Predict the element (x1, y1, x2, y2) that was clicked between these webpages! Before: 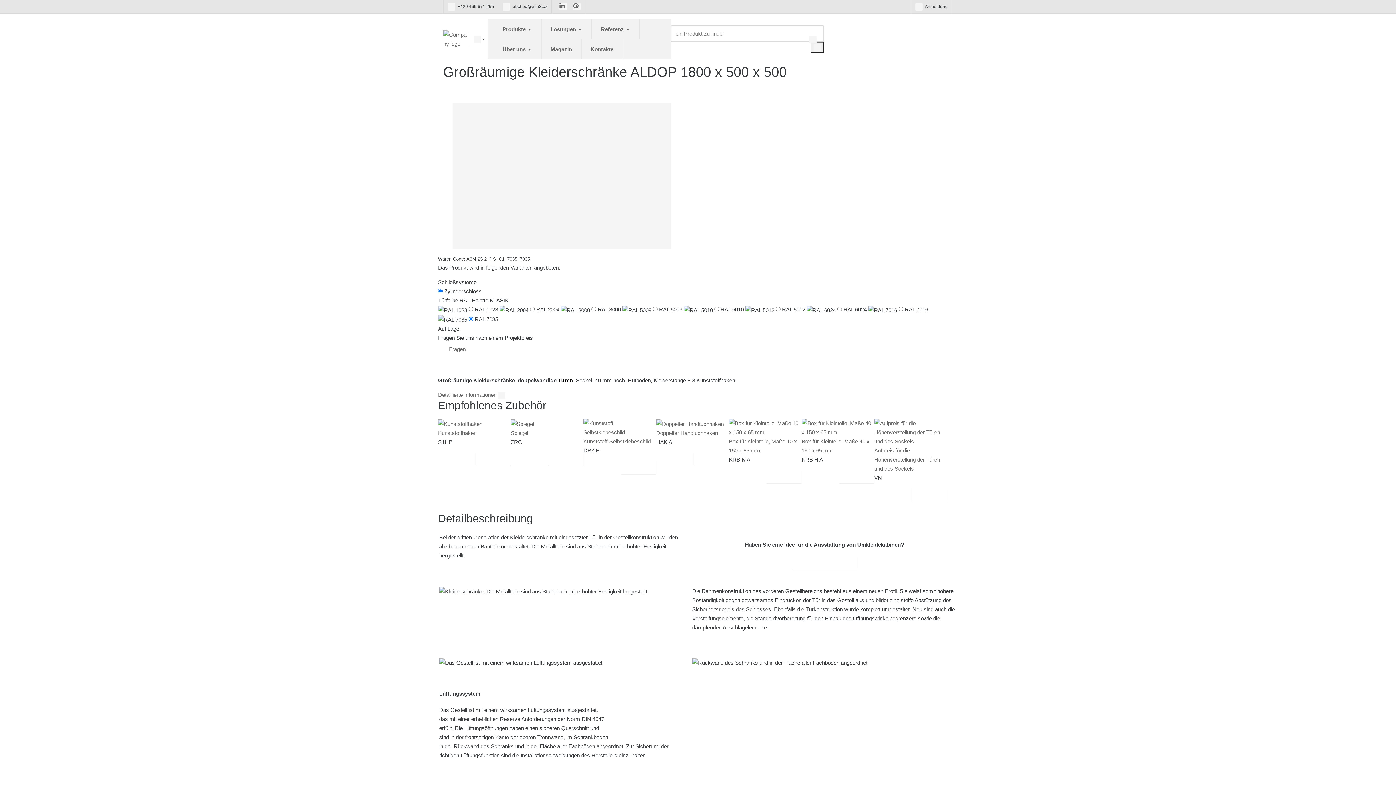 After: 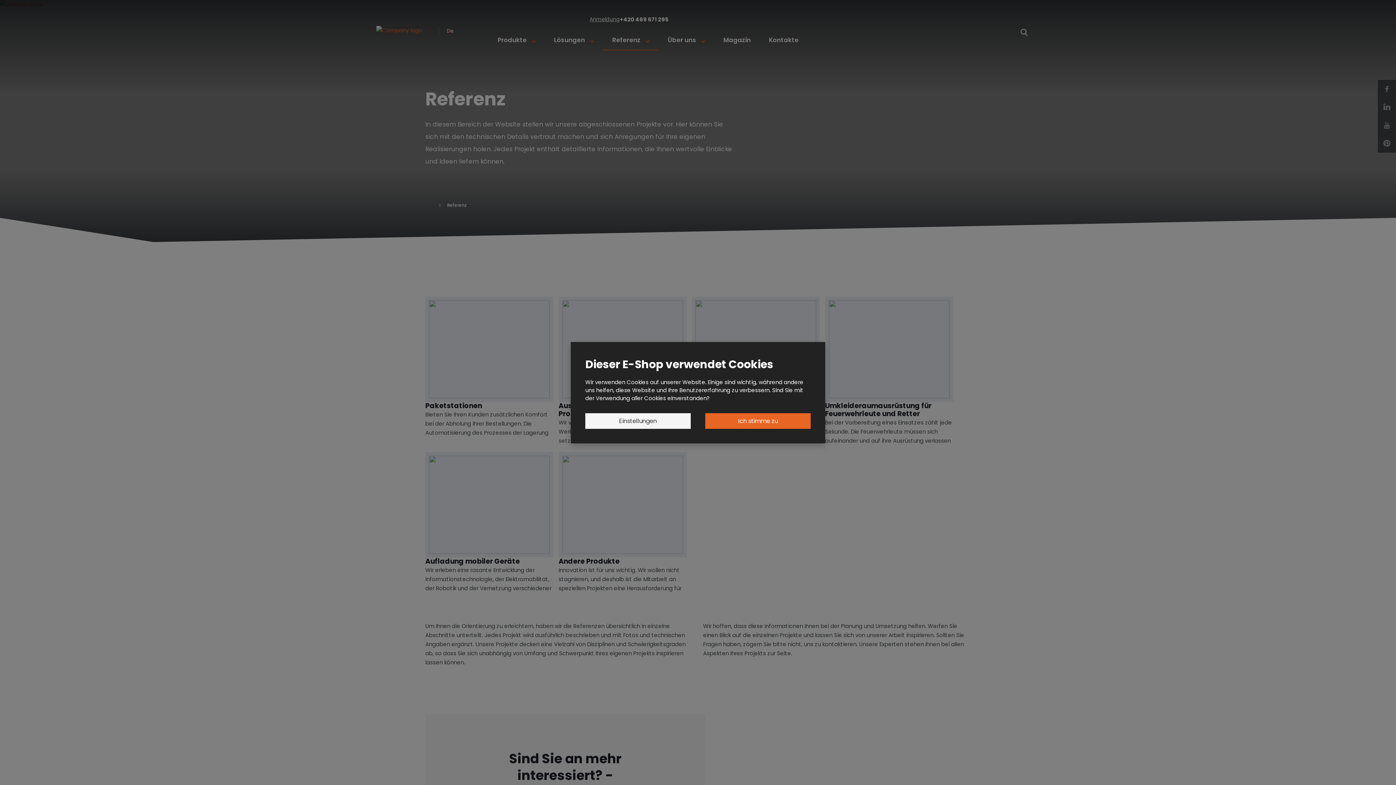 Action: bbox: (592, 19, 639, 39) label: Referenz 